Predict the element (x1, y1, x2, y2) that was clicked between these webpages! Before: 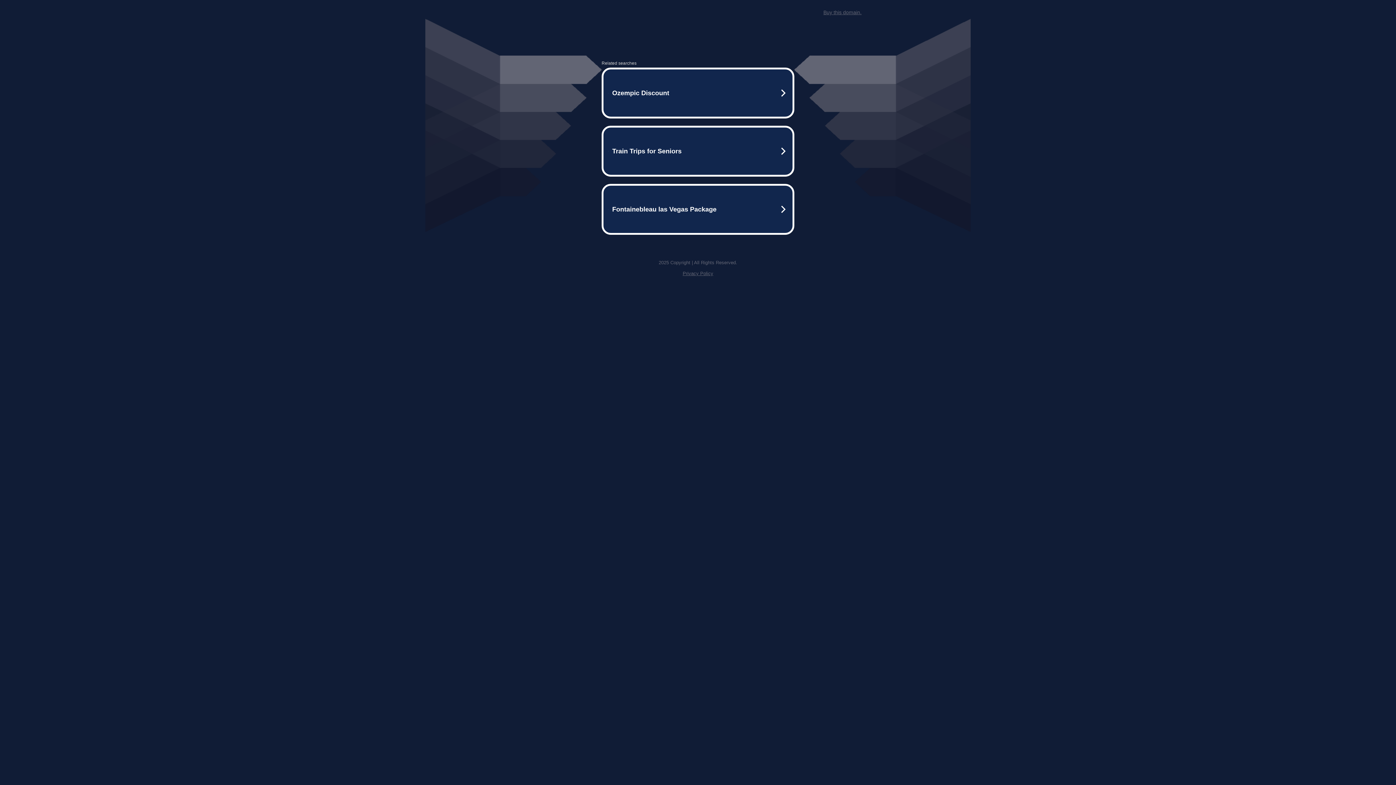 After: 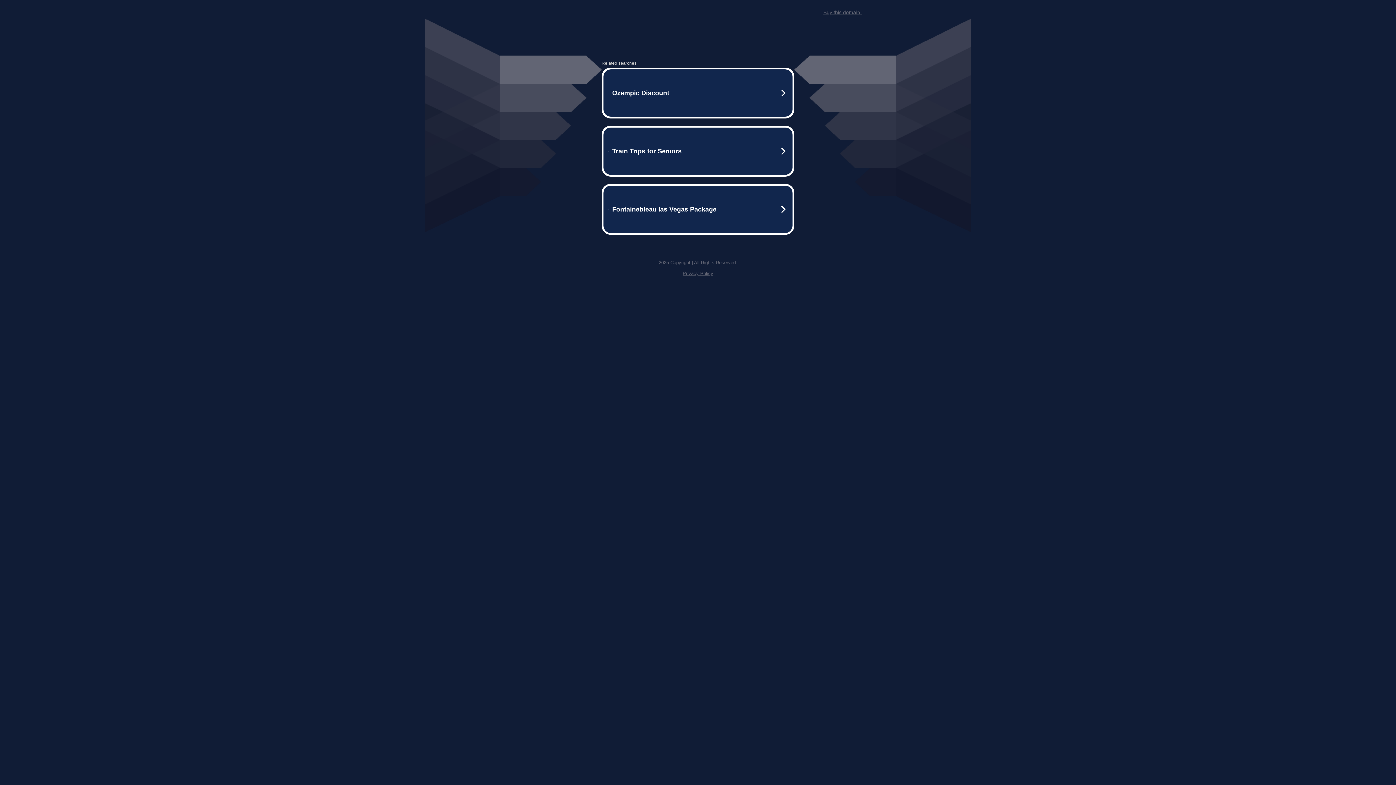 Action: label: Buy this domain. bbox: (823, 9, 861, 15)